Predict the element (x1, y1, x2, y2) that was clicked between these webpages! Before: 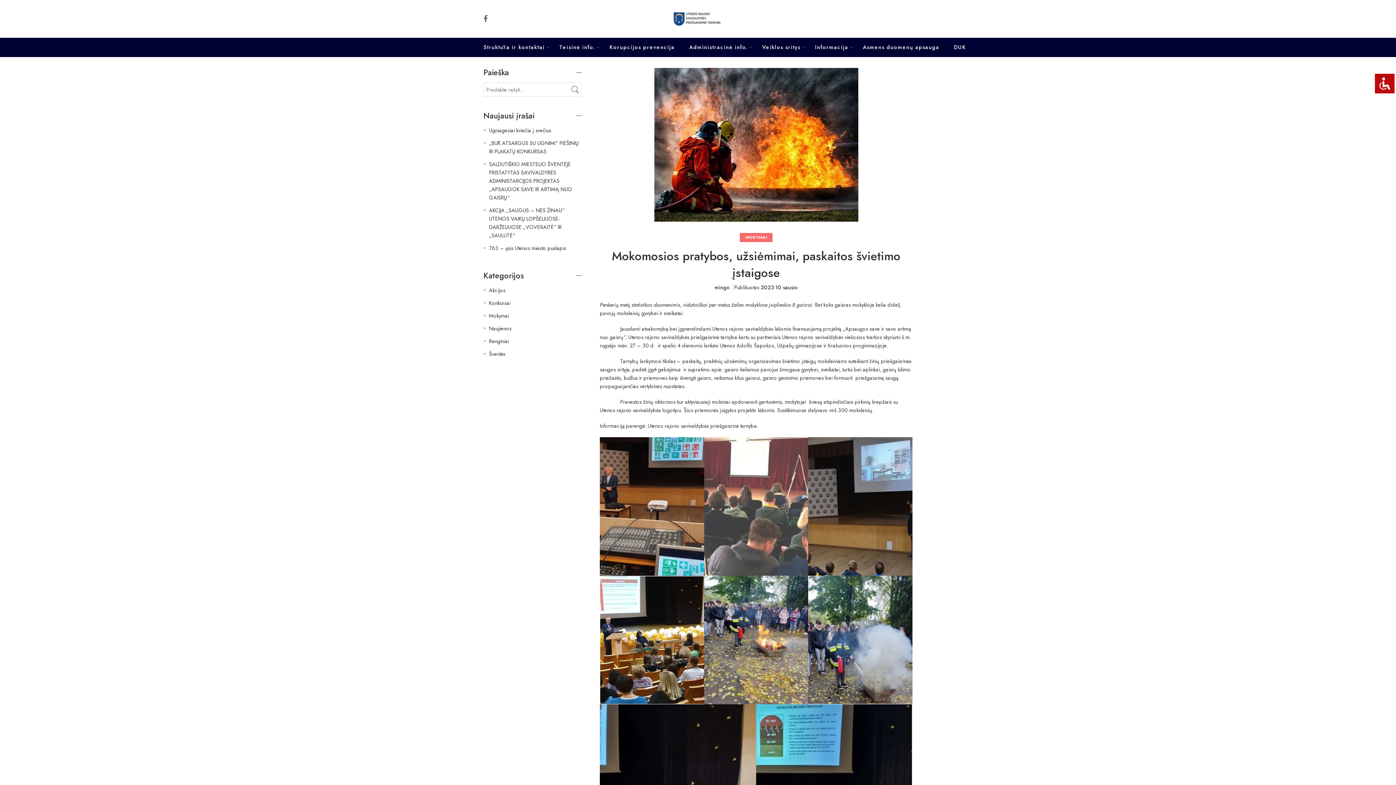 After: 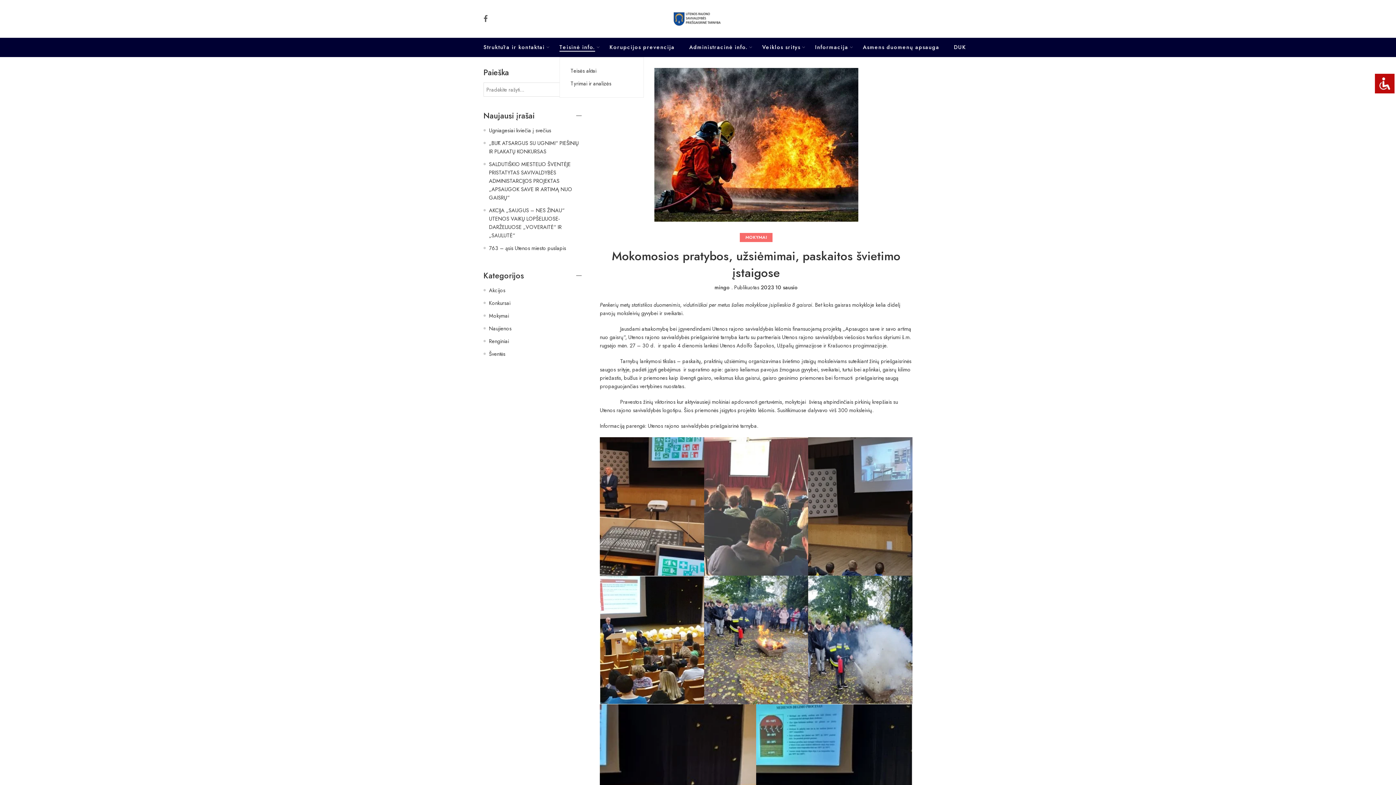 Action: bbox: (559, 37, 595, 56) label: Teisinė info.